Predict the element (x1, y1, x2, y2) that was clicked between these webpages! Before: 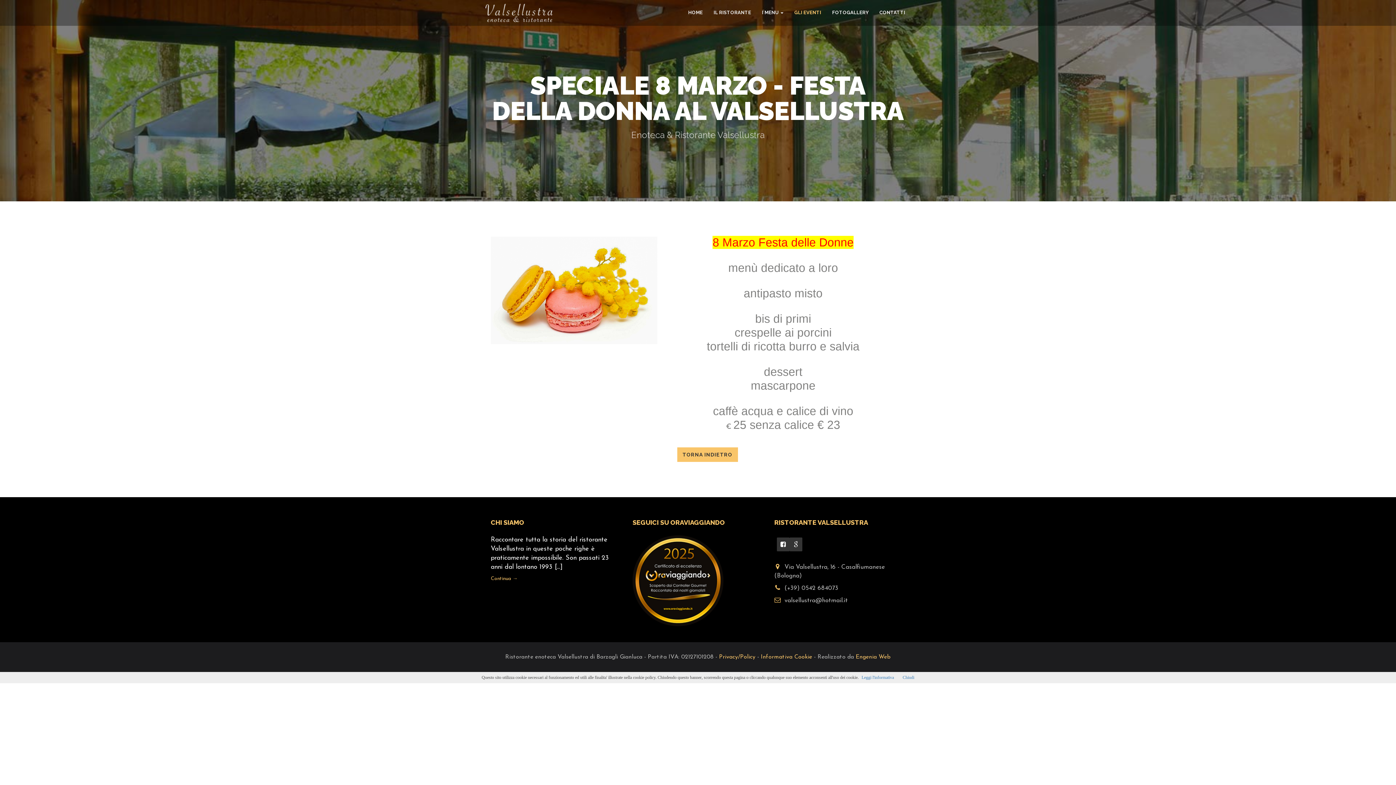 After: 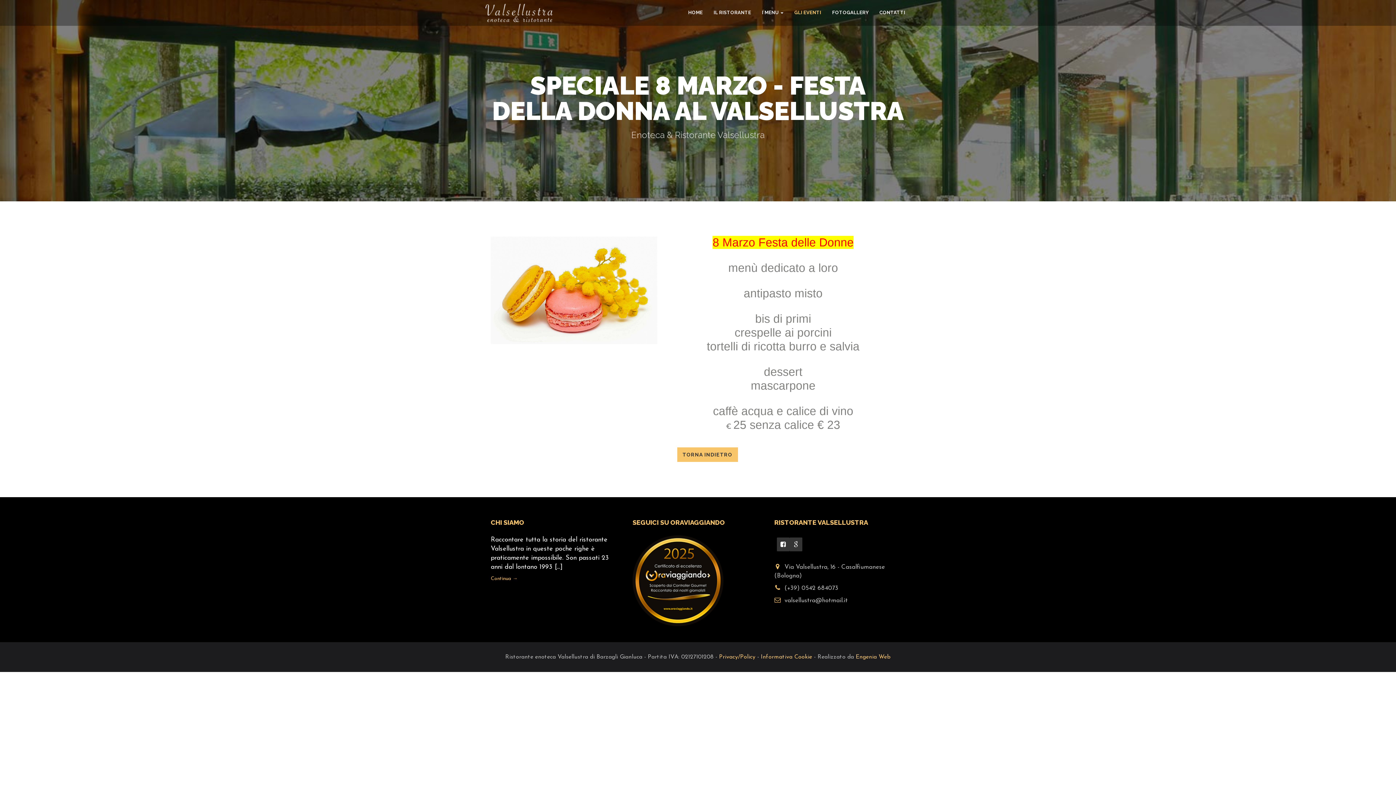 Action: bbox: (902, 675, 914, 680) label: Chiudi